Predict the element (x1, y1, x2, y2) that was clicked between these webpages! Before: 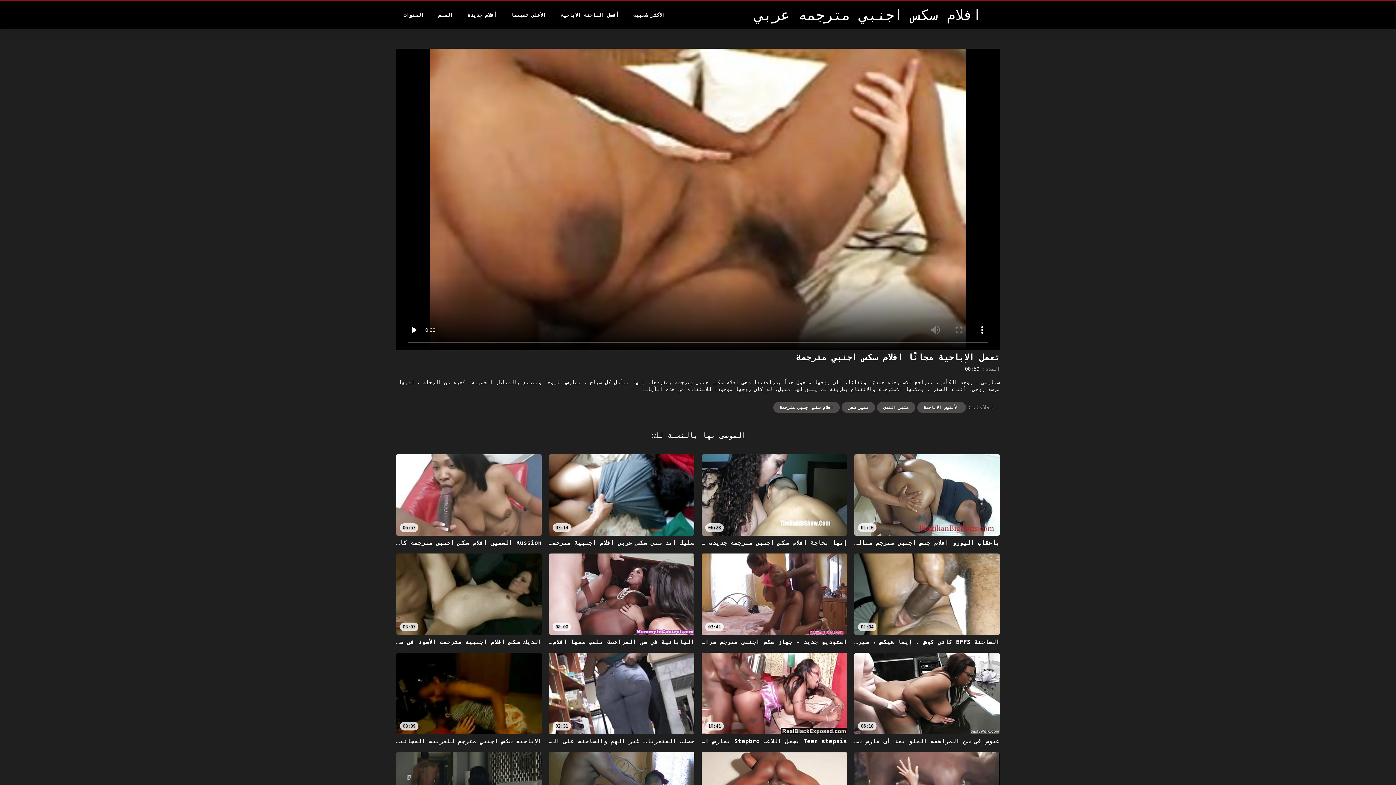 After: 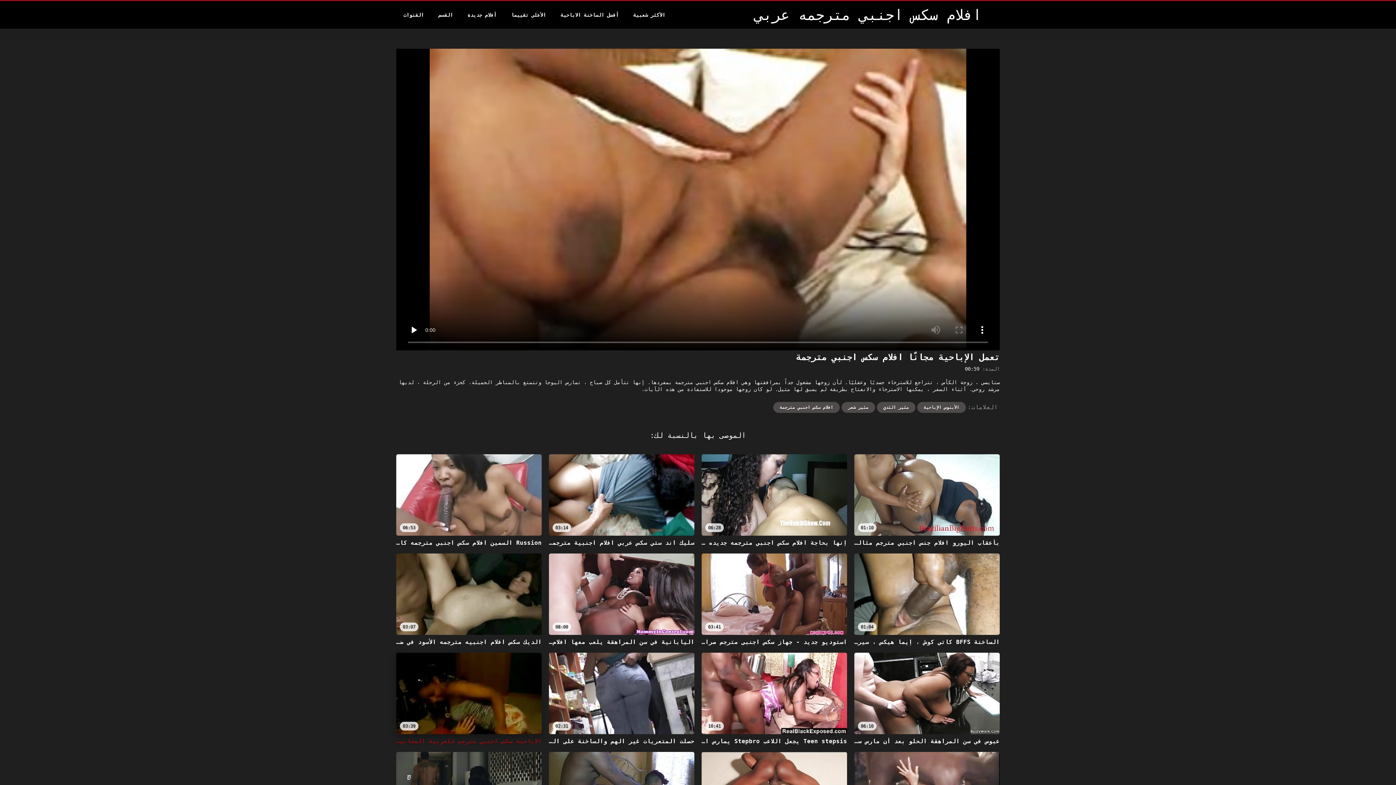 Action: label: 03:39
الإباحية سكس اجنبي مترجم للعربية المجانية القادمة bbox: (396, 653, 541, 745)